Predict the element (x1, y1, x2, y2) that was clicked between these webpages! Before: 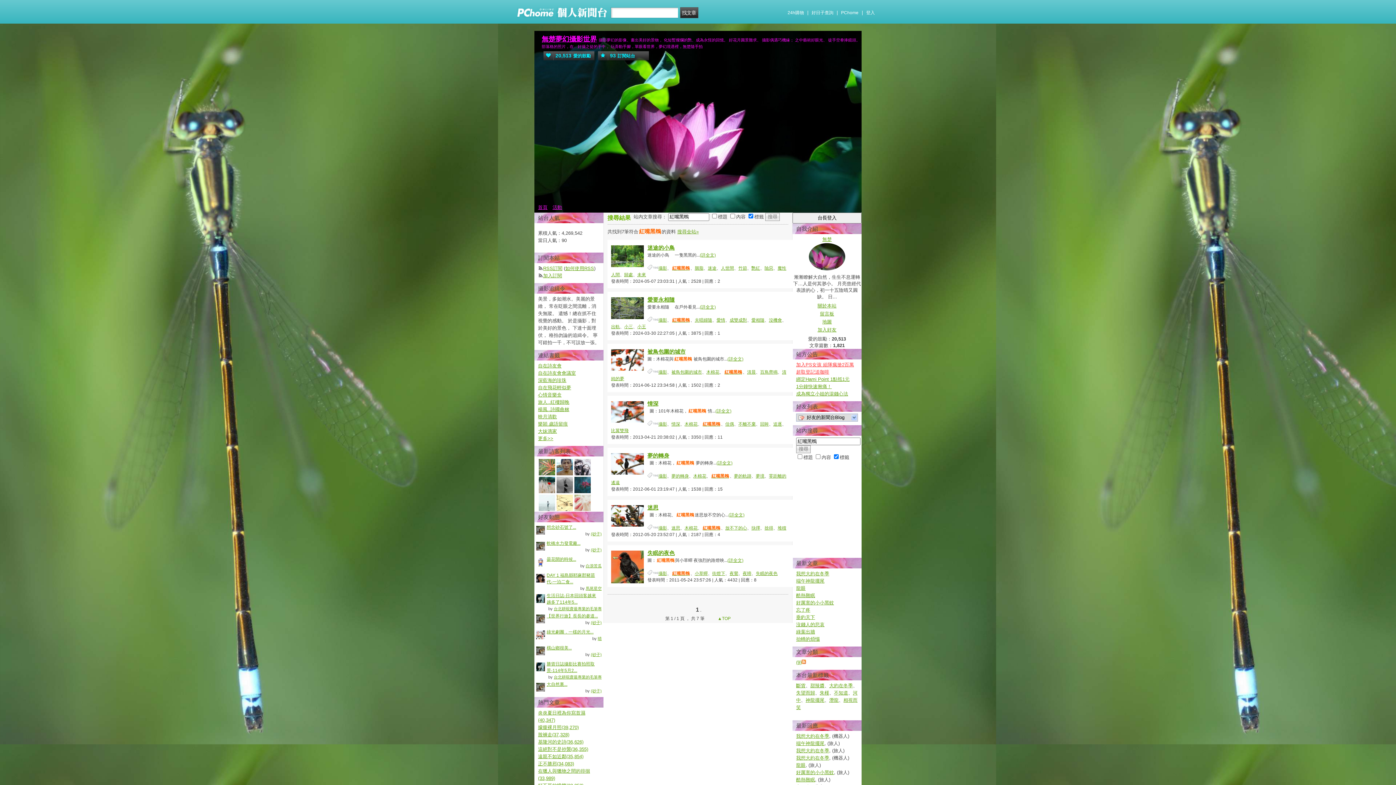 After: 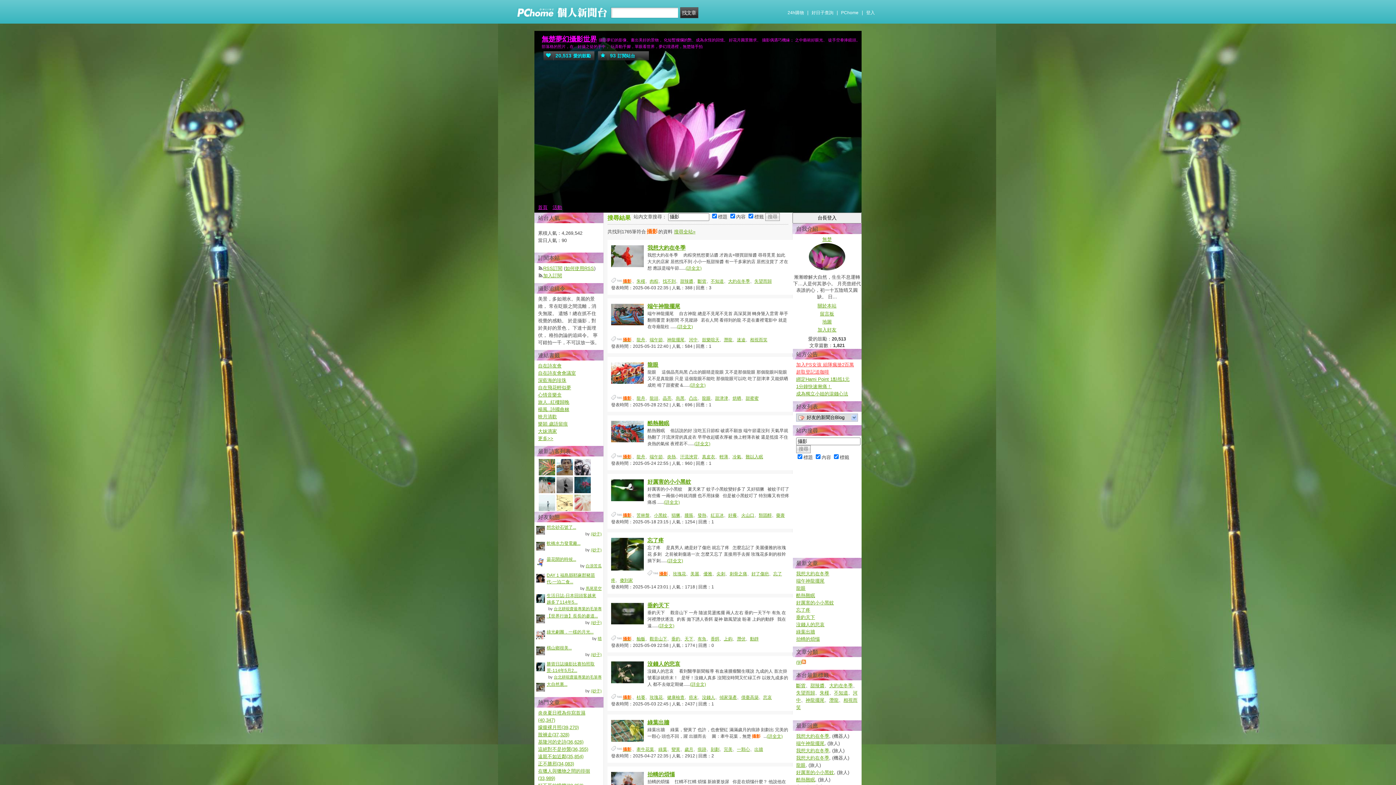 Action: label: 攝影 bbox: (658, 571, 667, 576)